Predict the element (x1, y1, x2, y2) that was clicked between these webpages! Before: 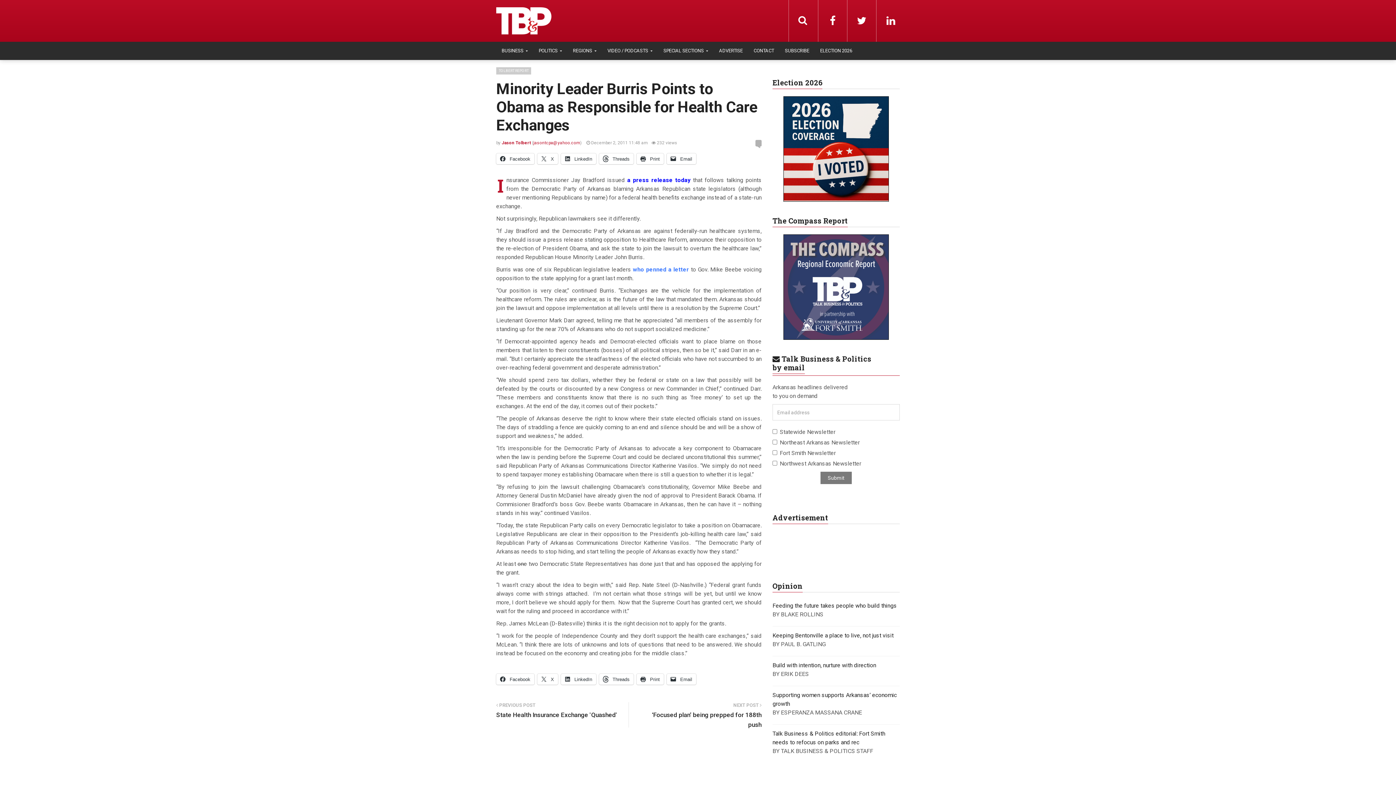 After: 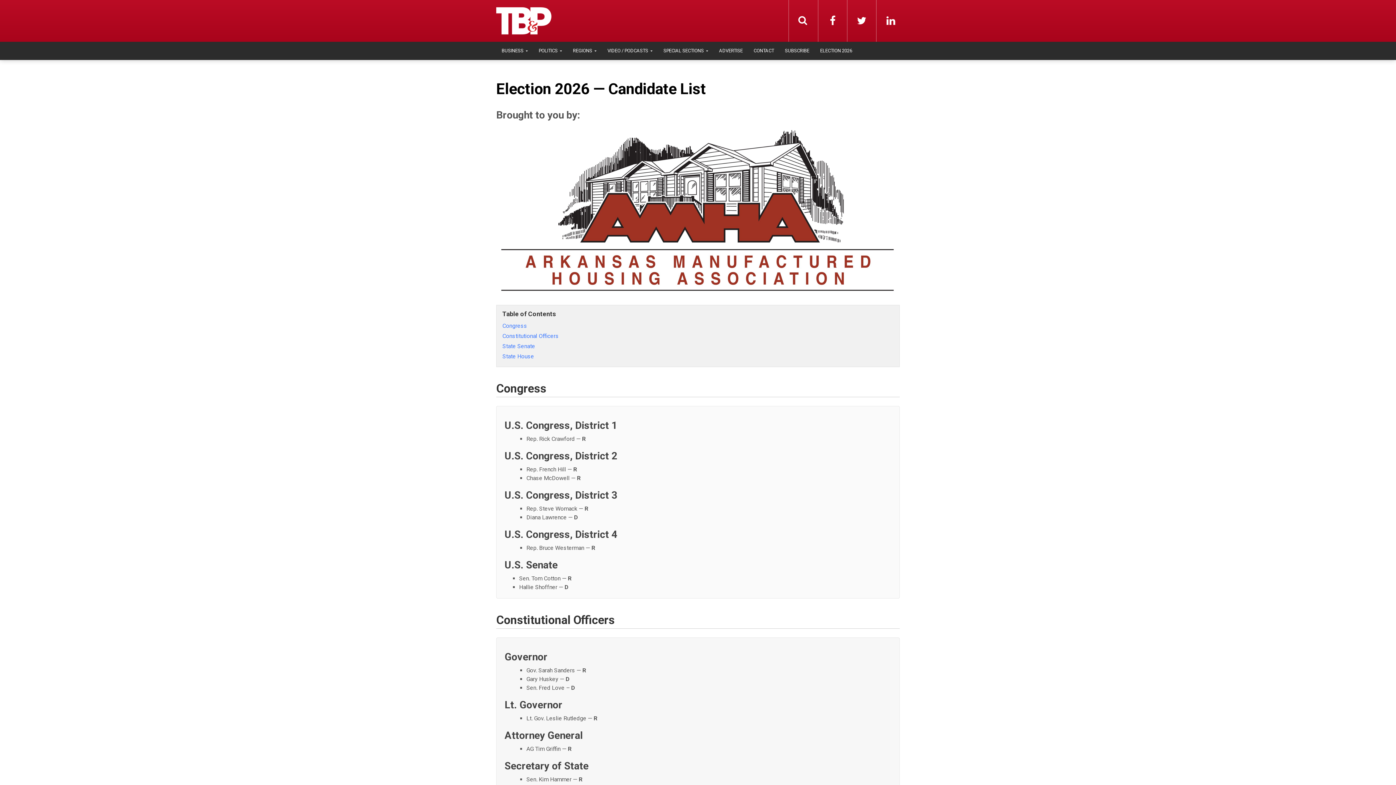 Action: bbox: (772, 96, 900, 201)